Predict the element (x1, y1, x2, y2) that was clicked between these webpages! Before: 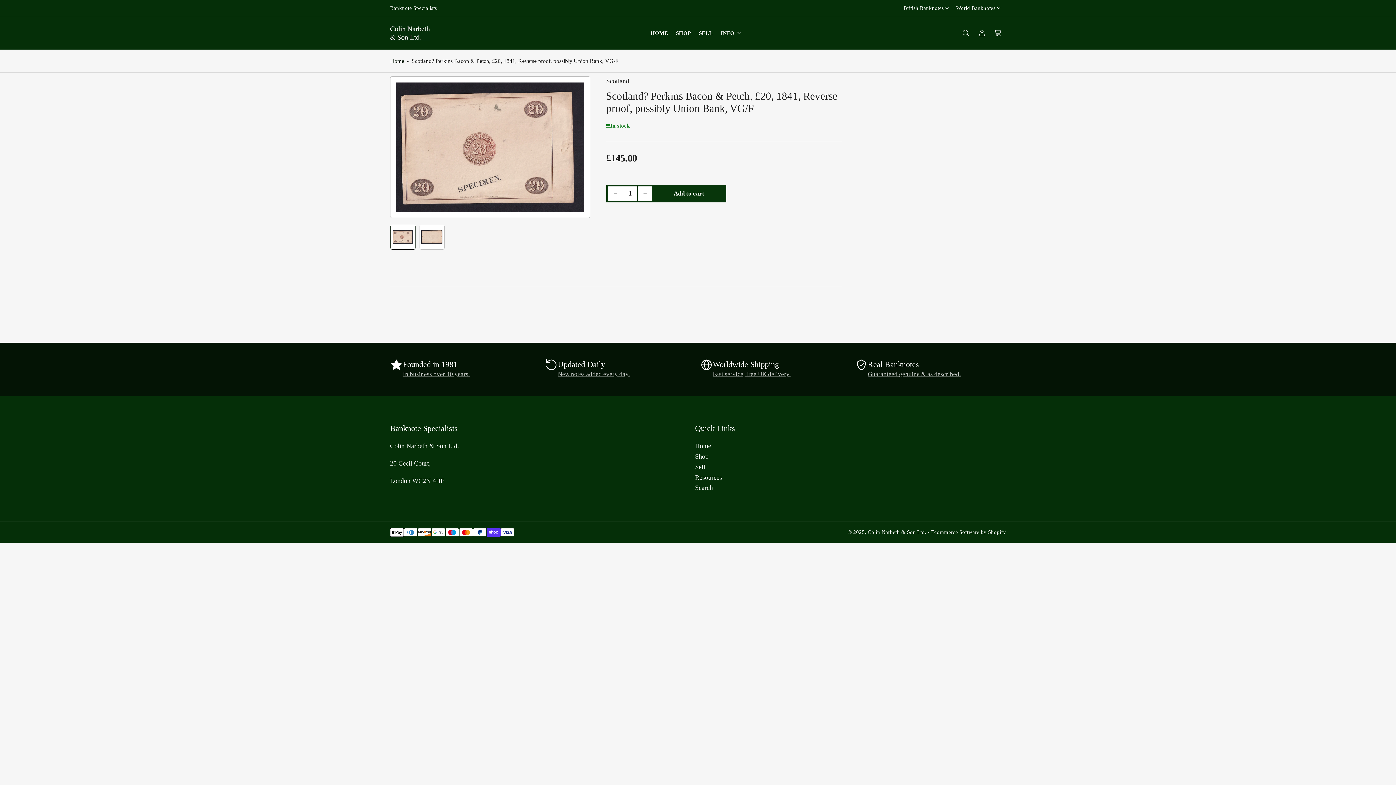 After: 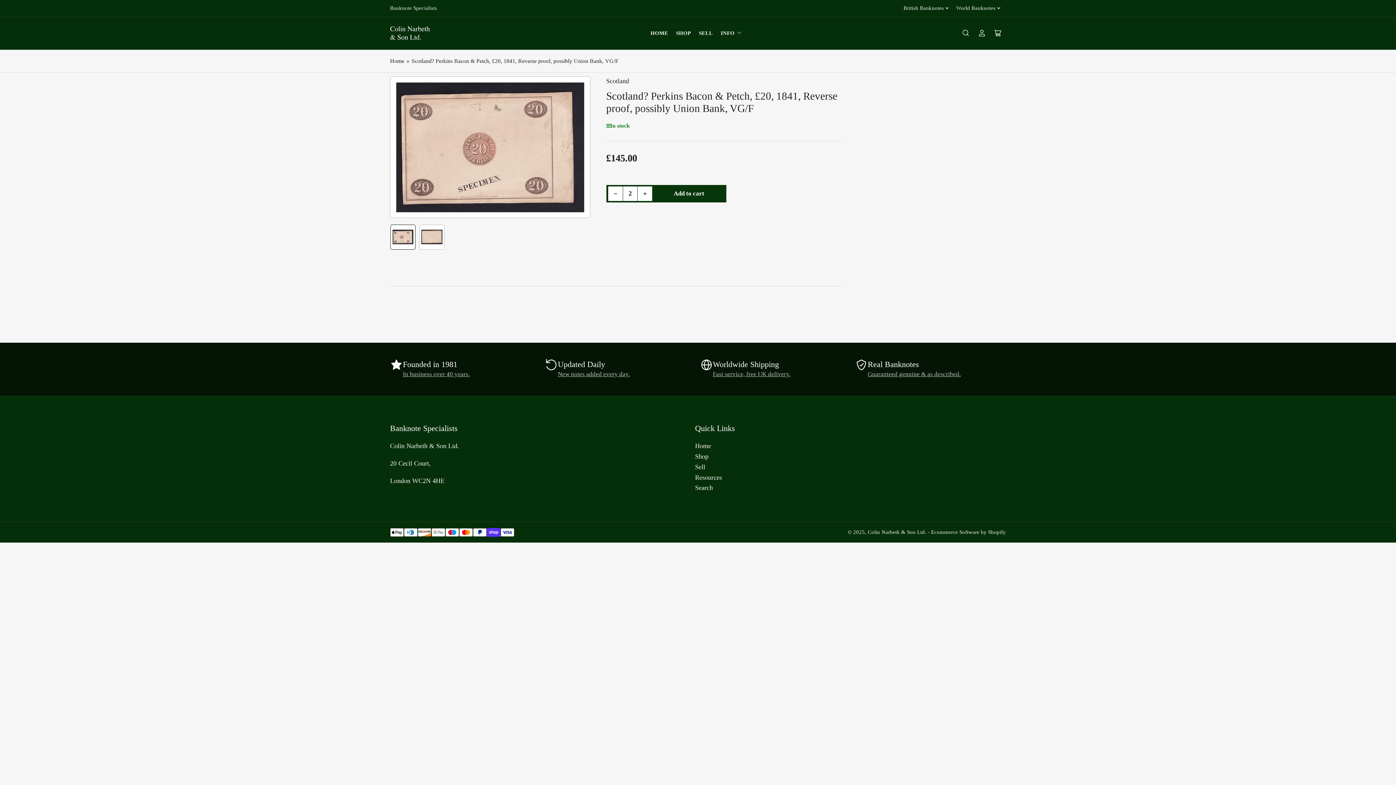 Action: bbox: (637, 186, 652, 200) label: +
Increase quantity for Scotland? Perkins Bacon &amp; Petch, £20, 1841, Reverse proof, possibly Union Bank, VG/F